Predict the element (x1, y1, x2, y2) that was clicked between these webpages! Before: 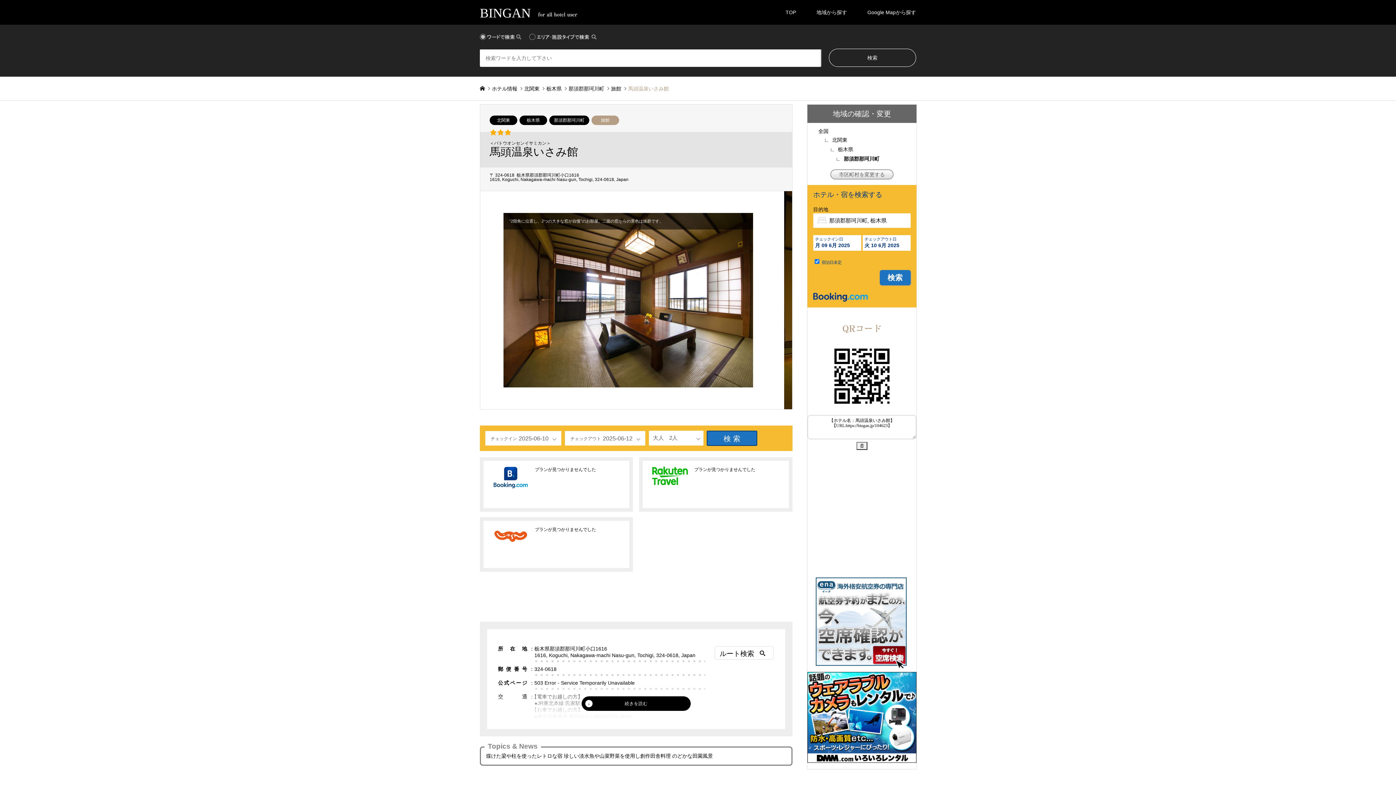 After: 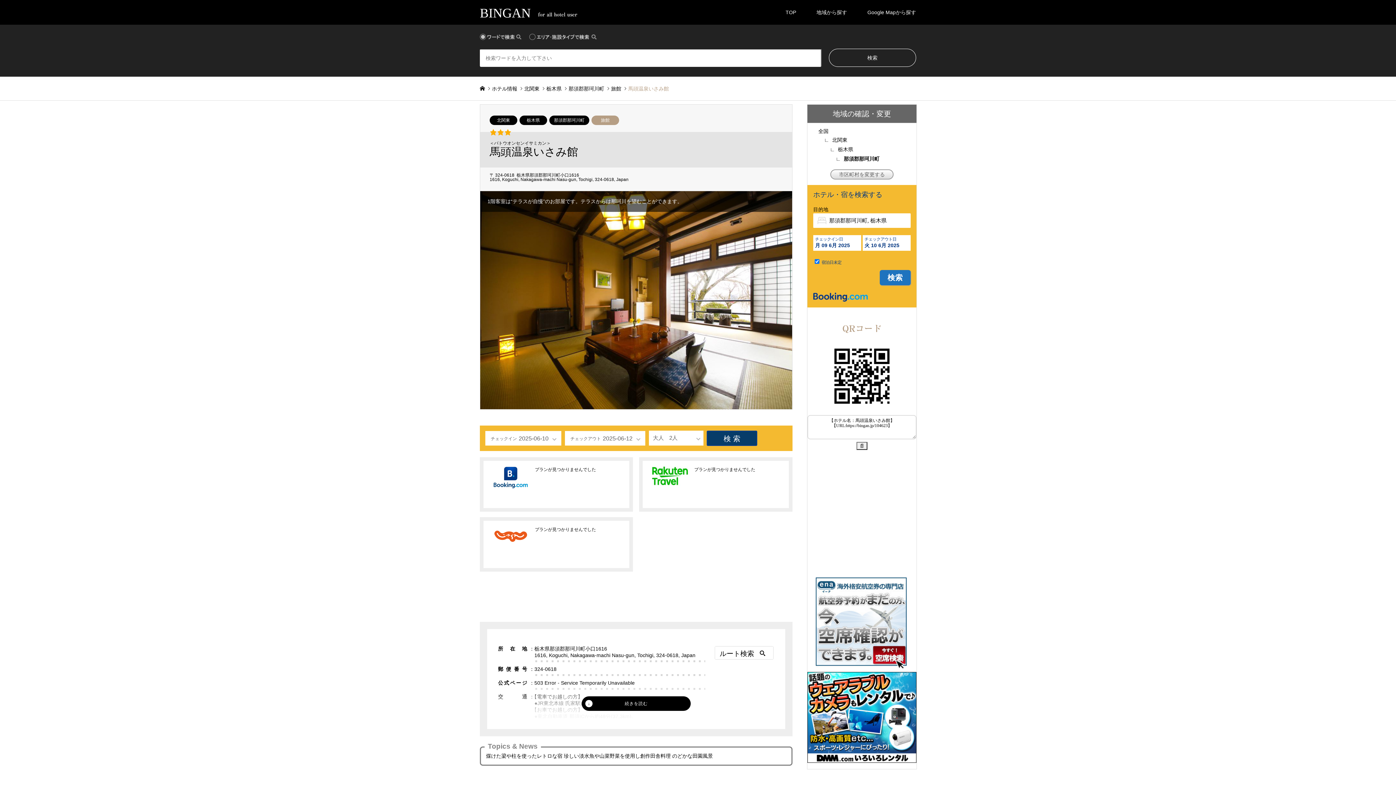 Action: label: 検 索 bbox: (706, 430, 757, 446)